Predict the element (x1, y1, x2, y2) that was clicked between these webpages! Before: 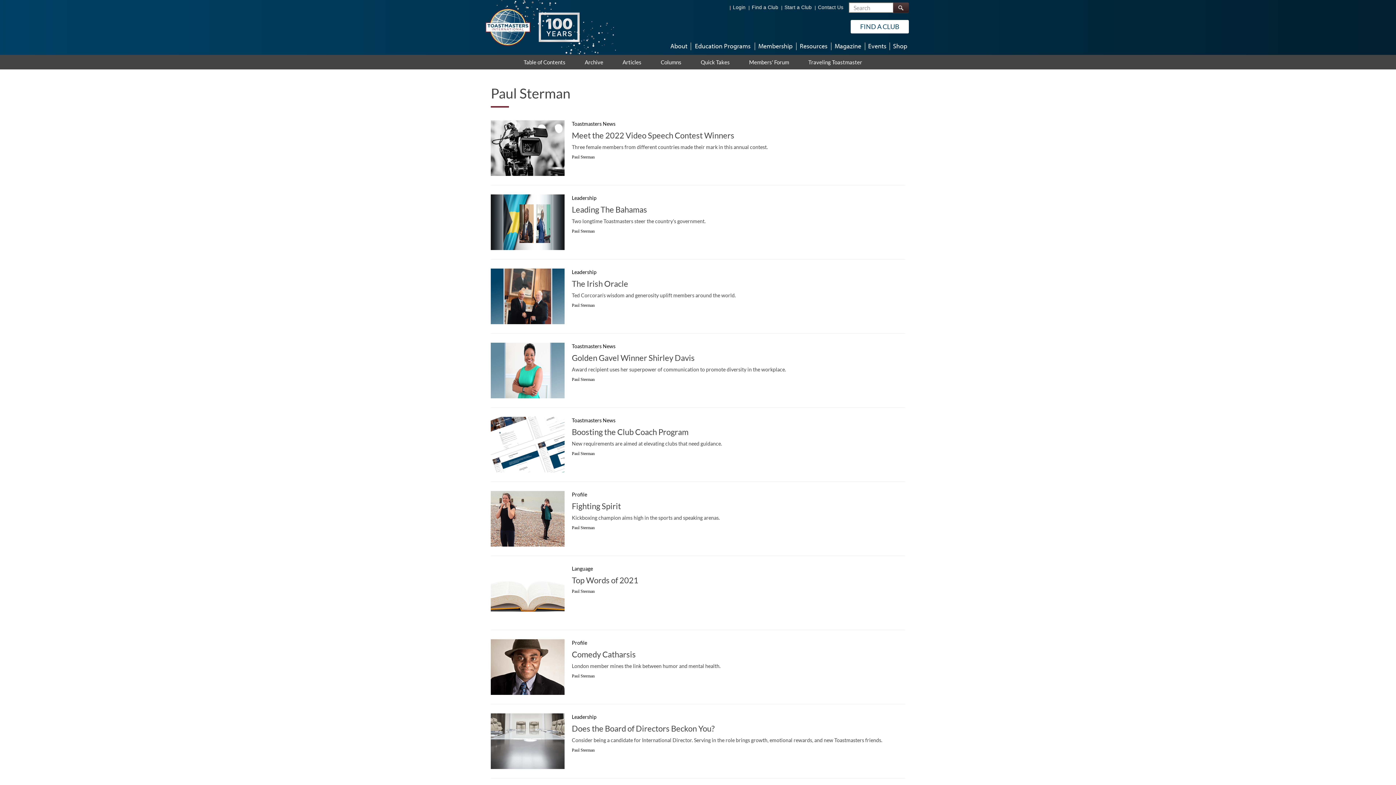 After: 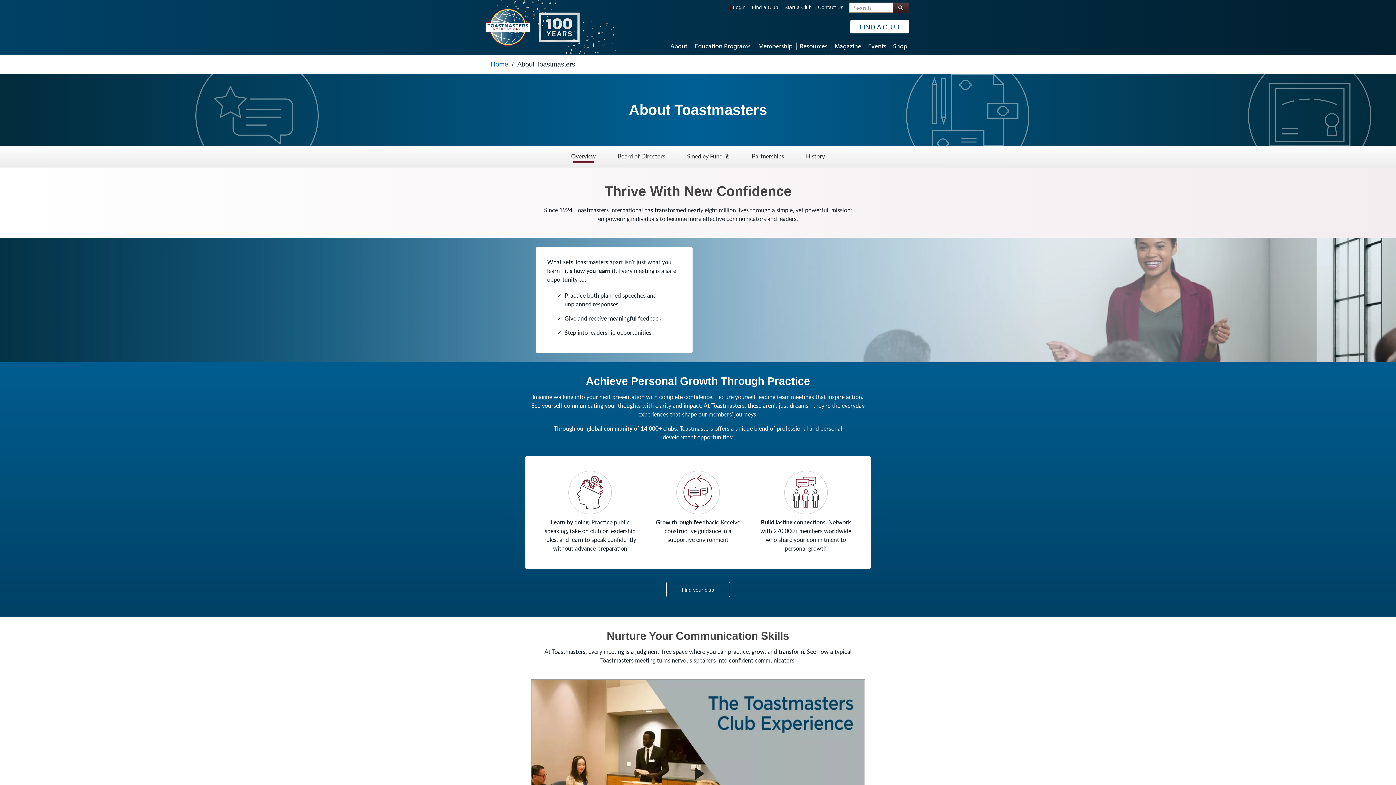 Action: bbox: (667, 37, 690, 54) label: About